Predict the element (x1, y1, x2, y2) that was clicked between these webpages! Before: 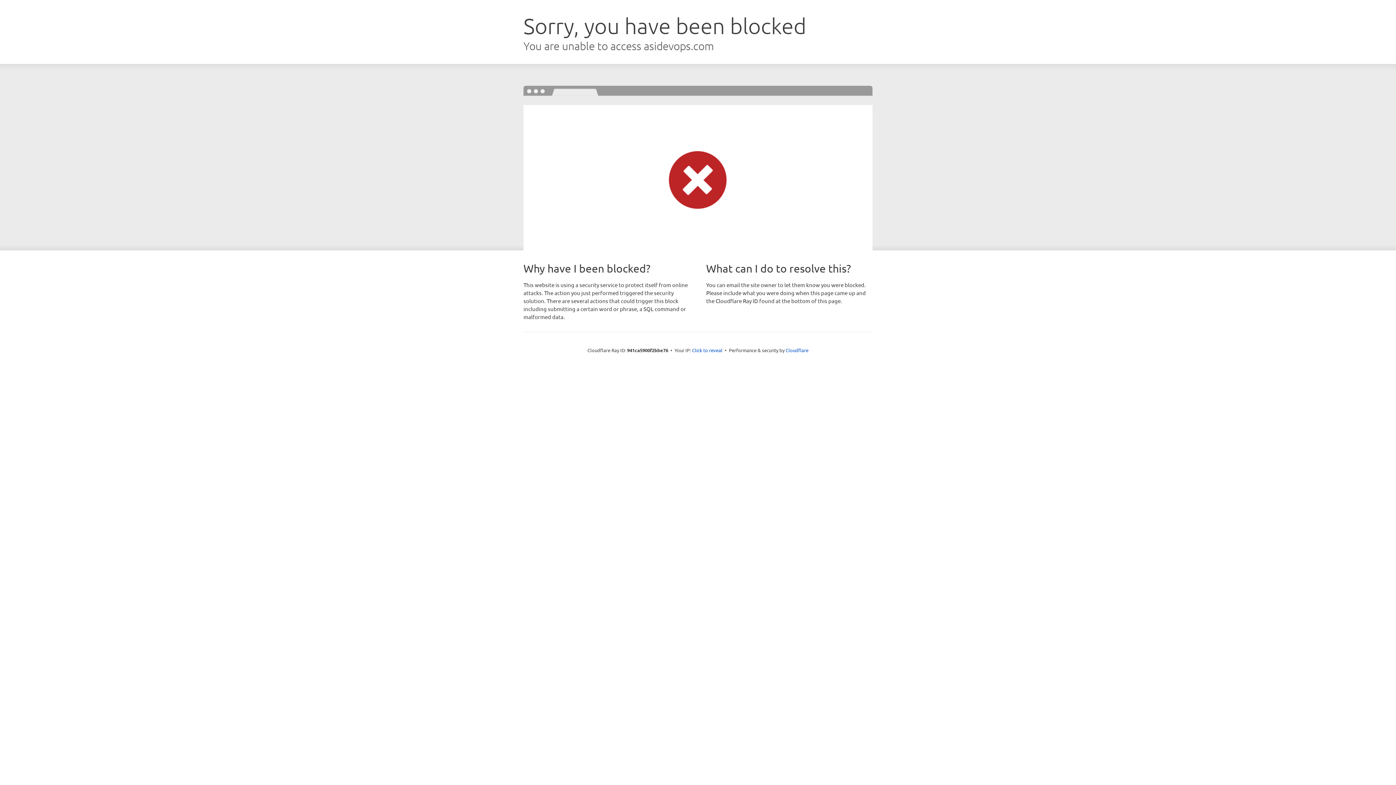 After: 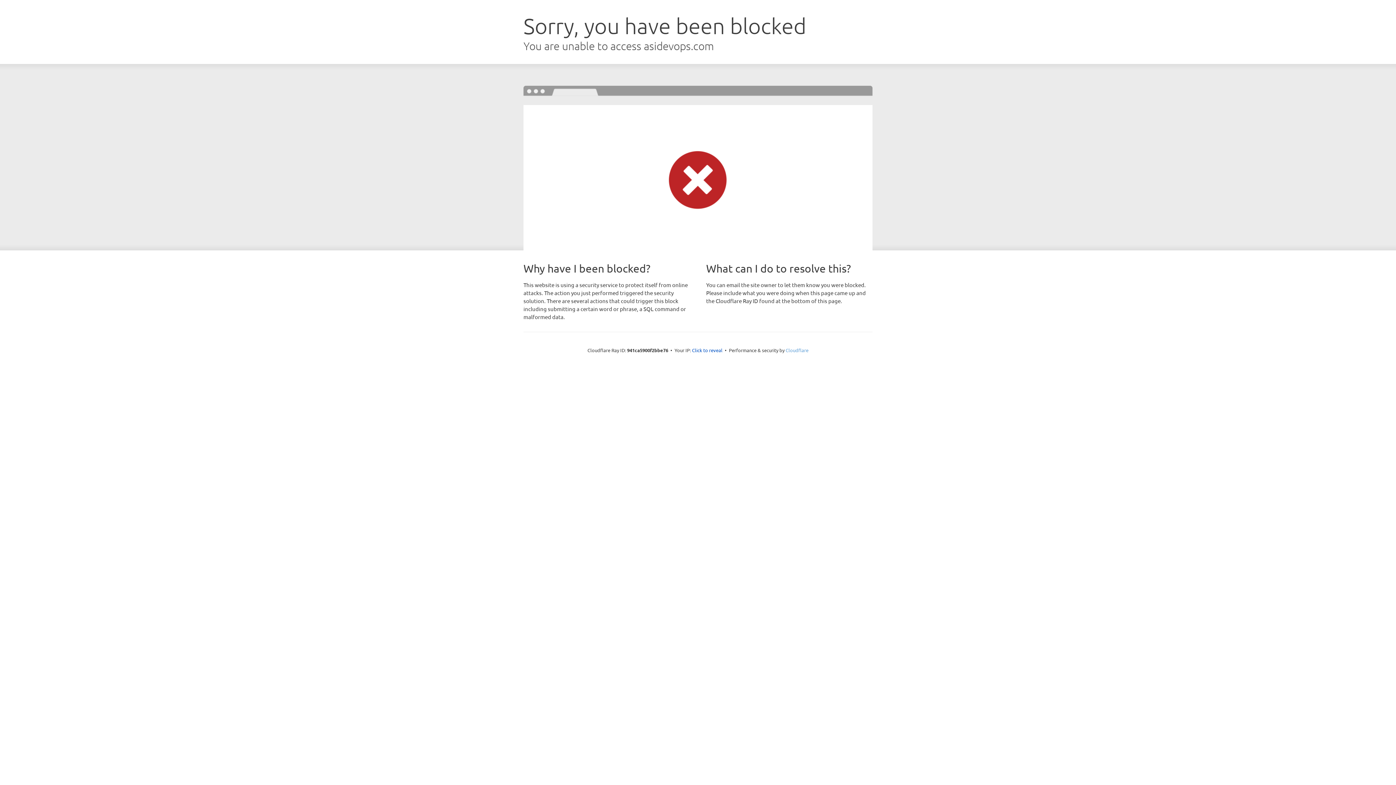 Action: bbox: (785, 347, 808, 353) label: Cloudflare